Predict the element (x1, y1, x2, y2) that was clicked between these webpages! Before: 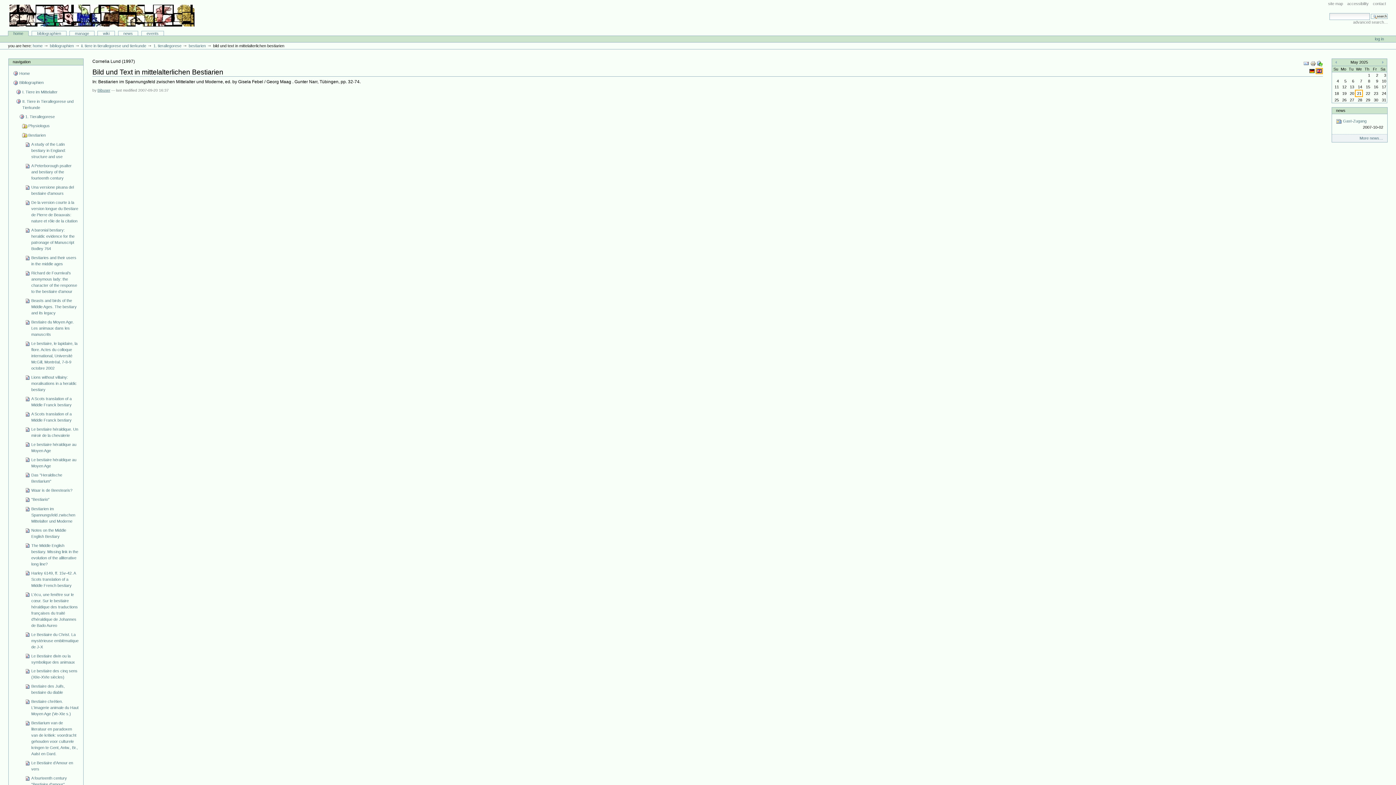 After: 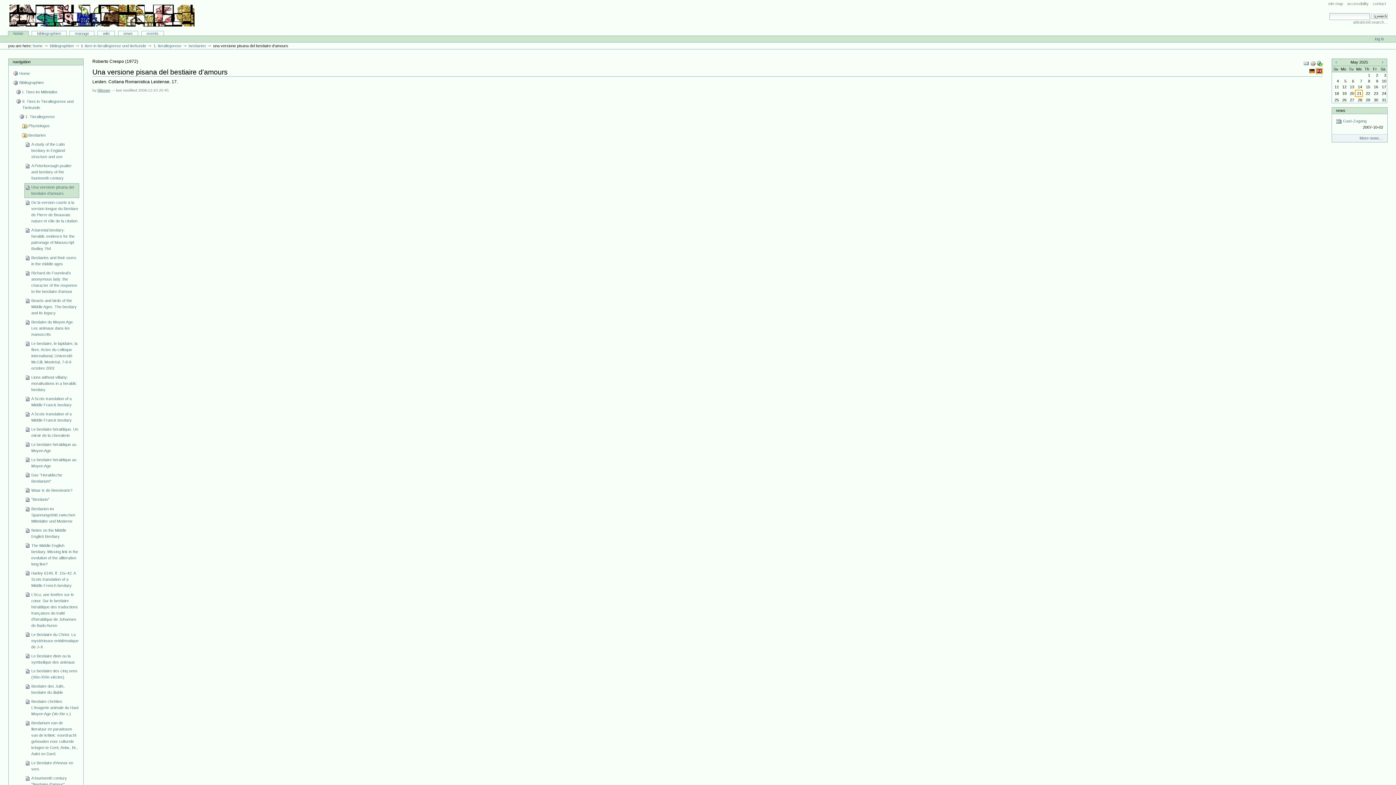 Action: bbox: (24, 183, 79, 198) label: Una versione pisana del bestiaire d'amours